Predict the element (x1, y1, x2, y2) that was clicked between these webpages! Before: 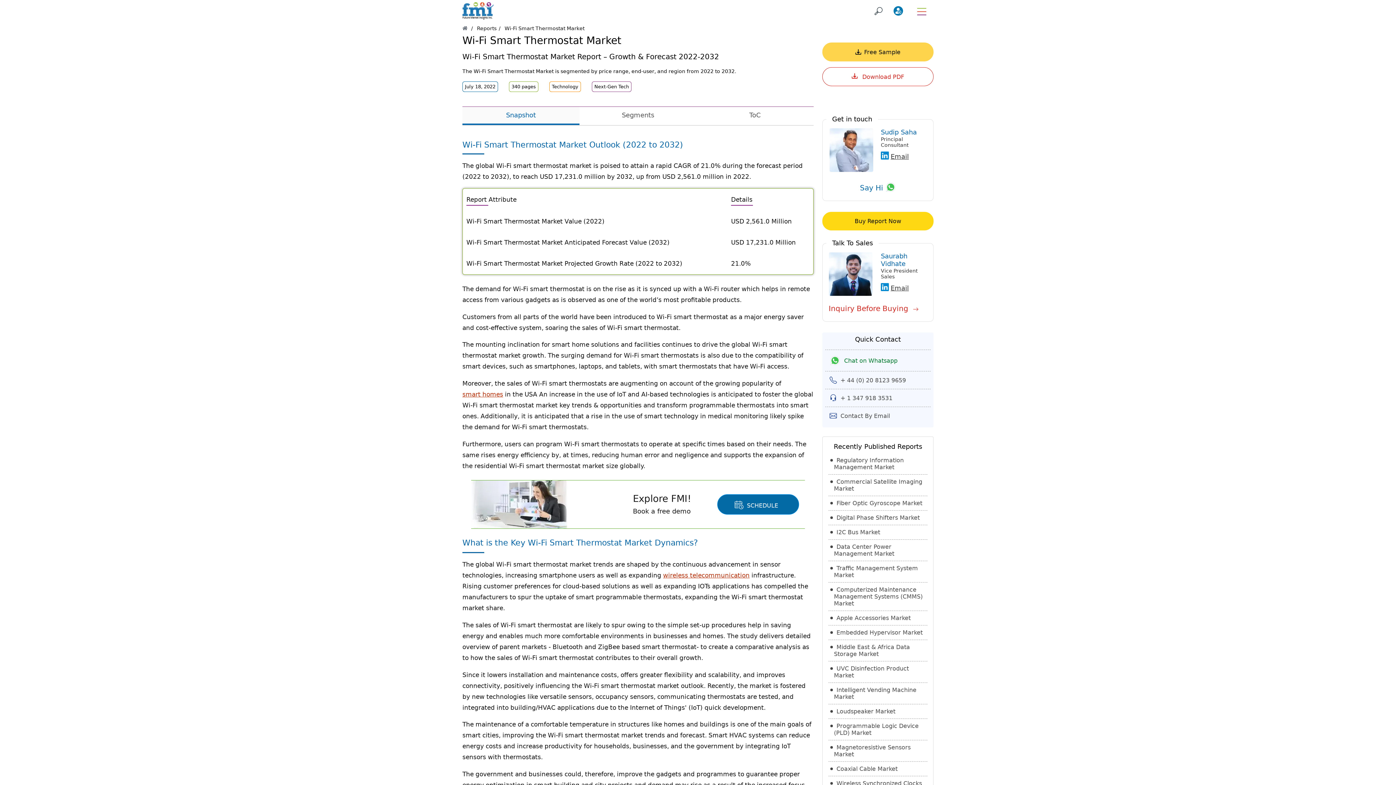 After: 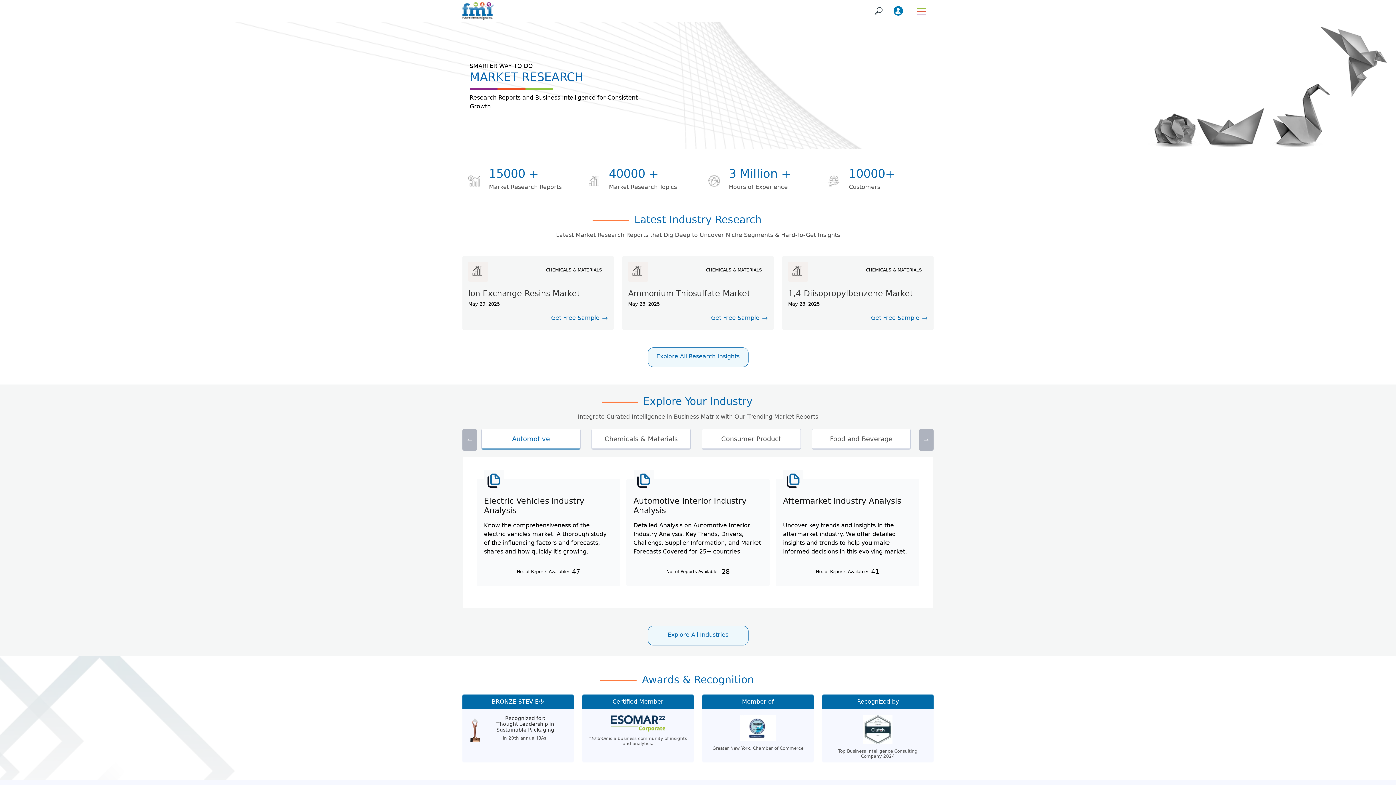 Action: bbox: (462, 0, 493, 21)